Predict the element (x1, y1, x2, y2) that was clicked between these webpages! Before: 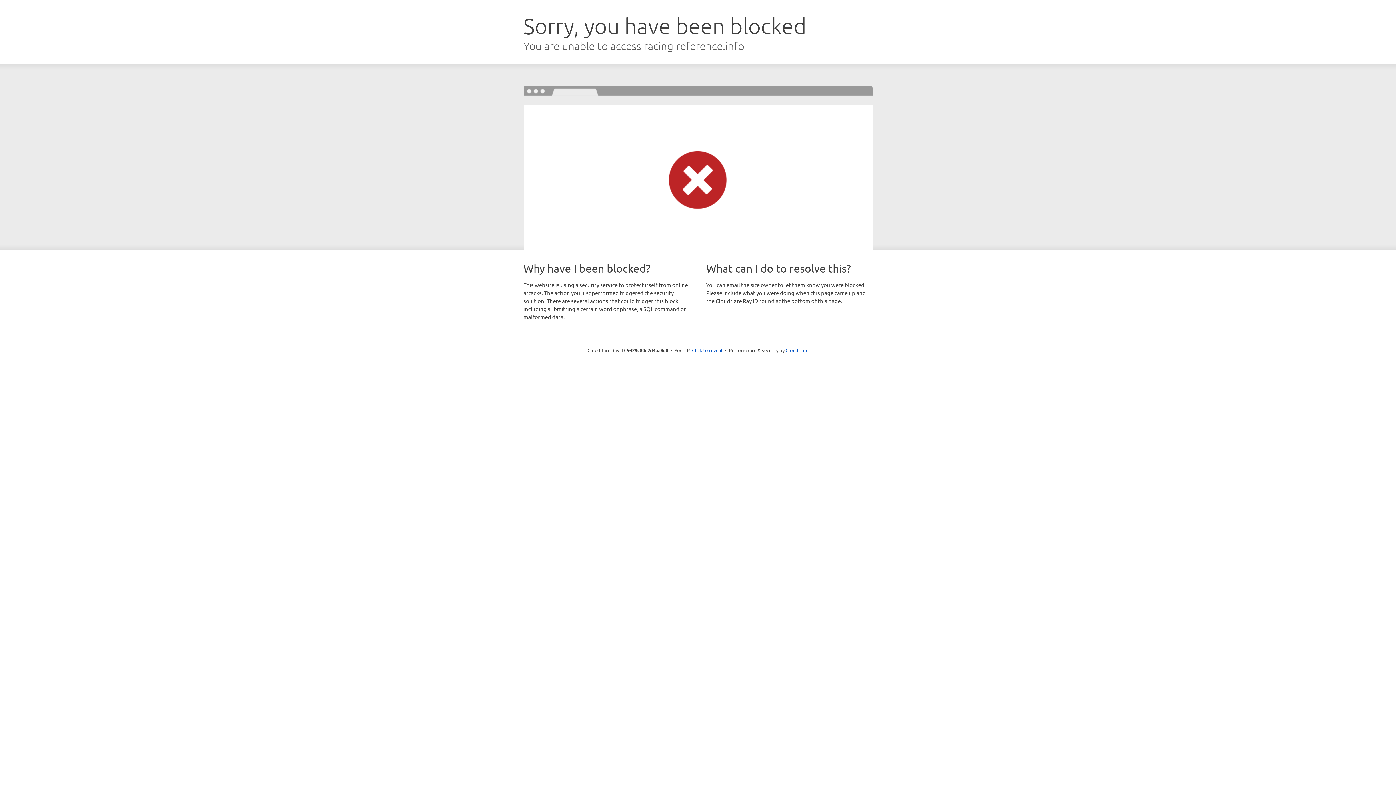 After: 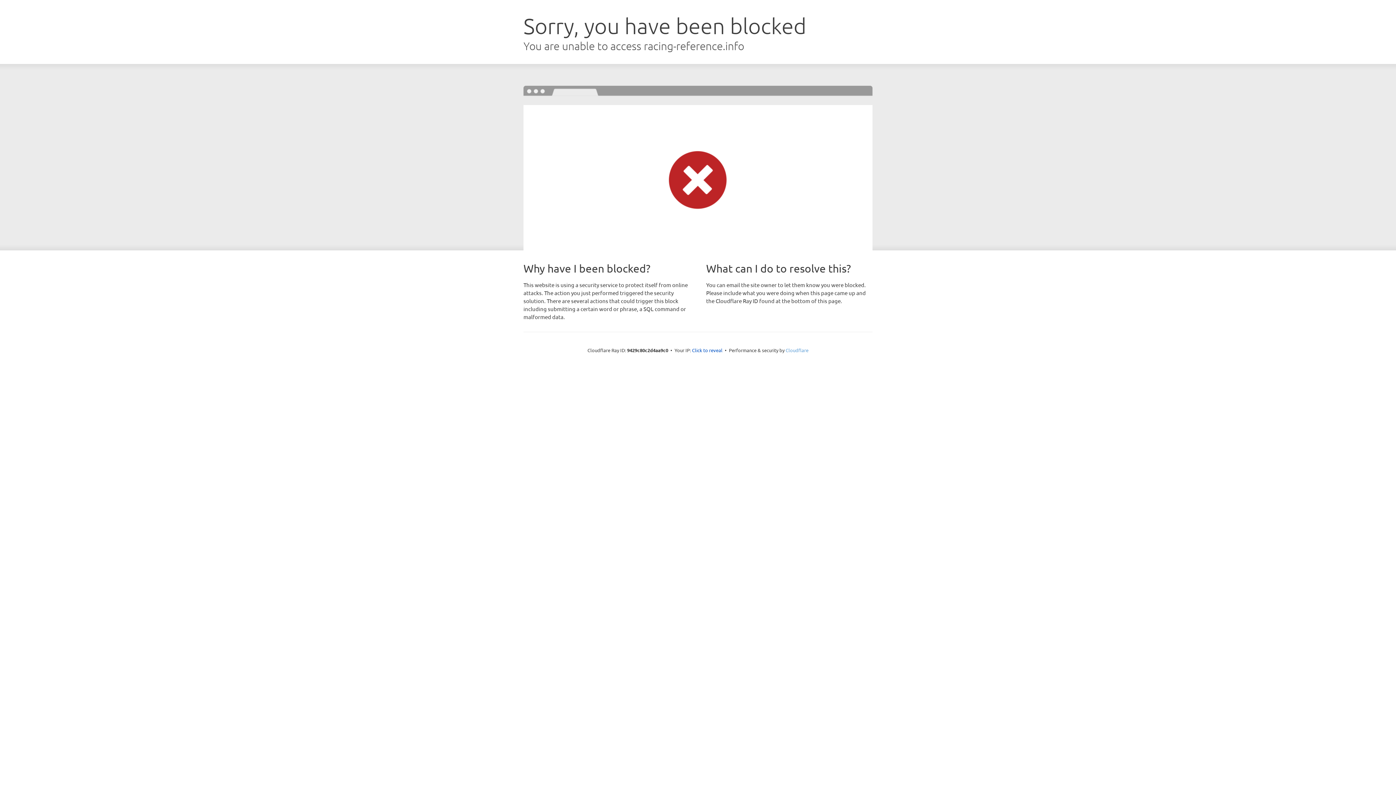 Action: label: Cloudflare bbox: (785, 347, 808, 353)